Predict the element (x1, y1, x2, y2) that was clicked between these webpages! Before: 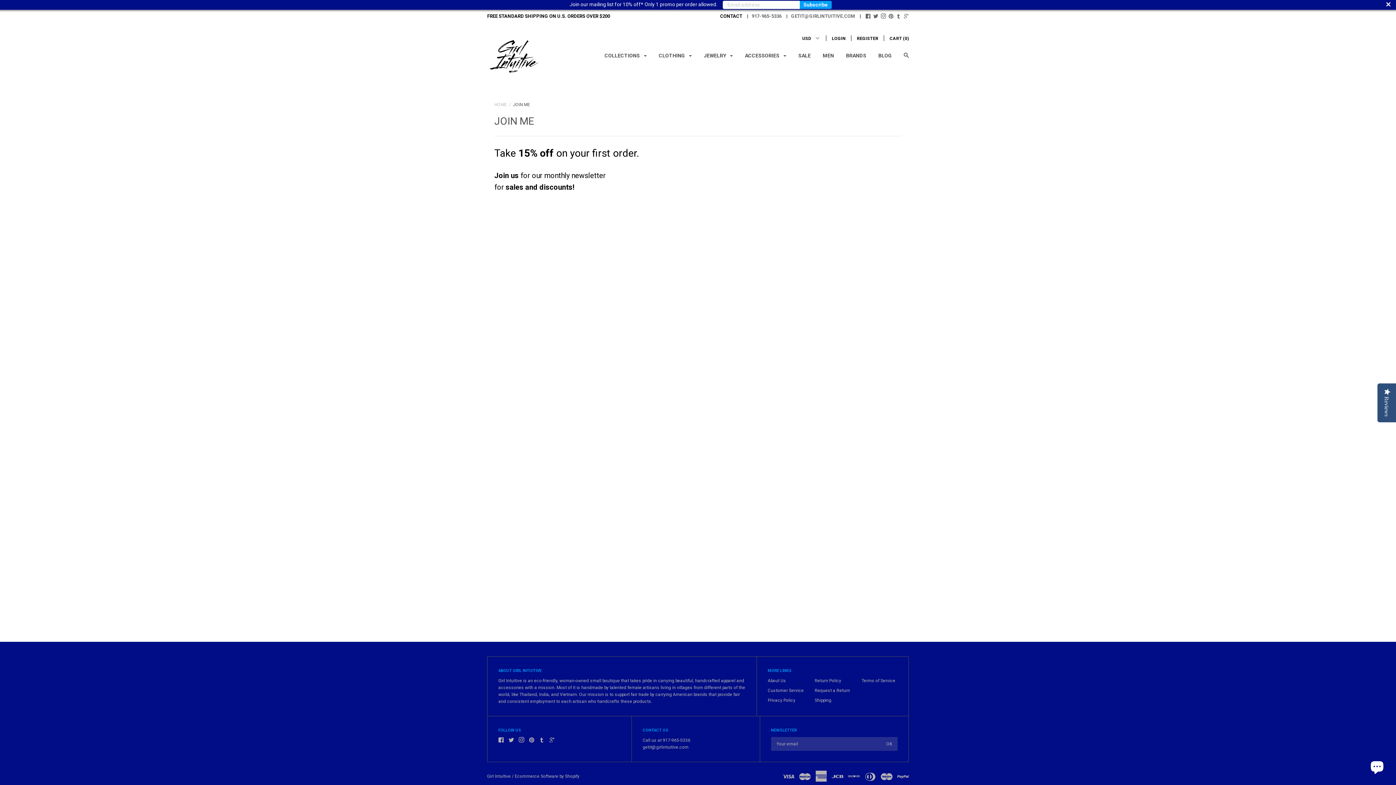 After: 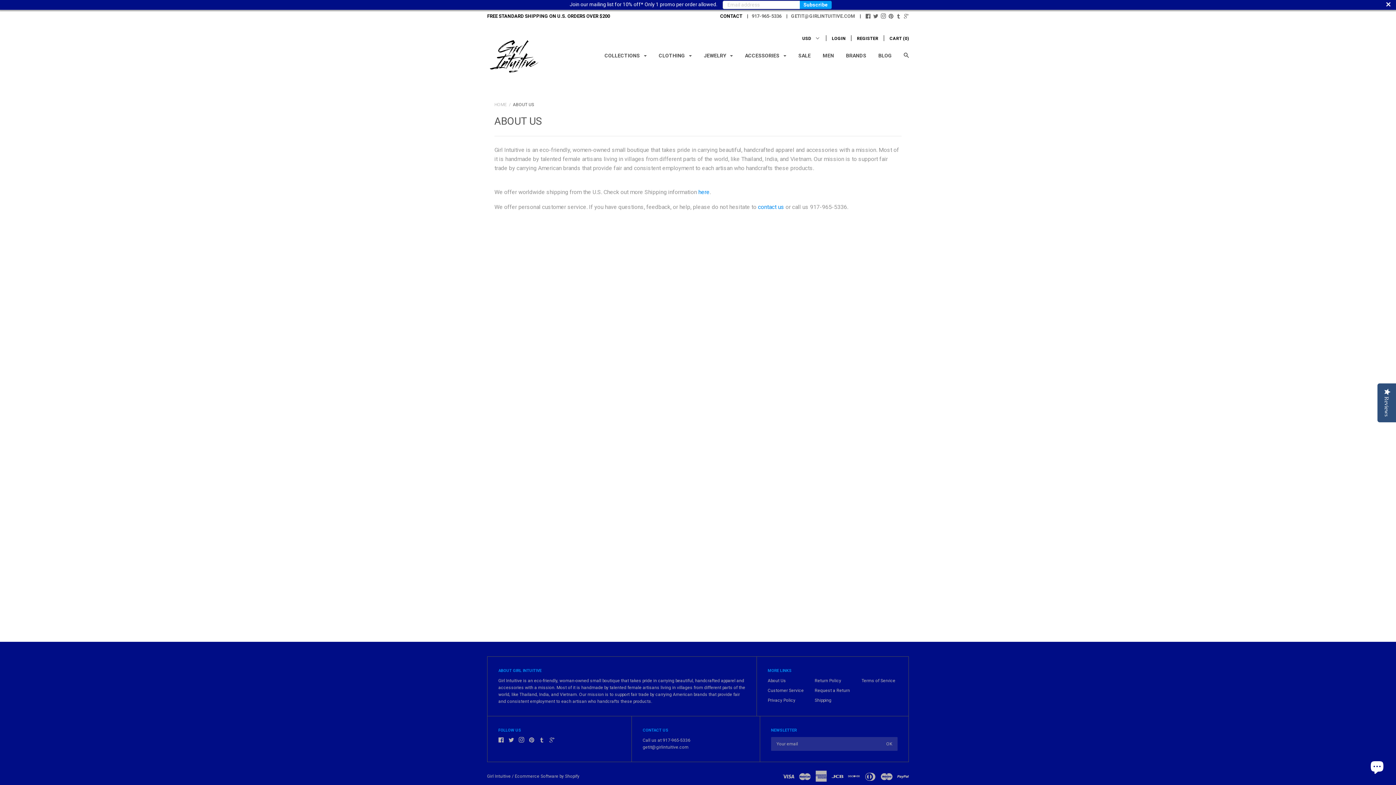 Action: bbox: (768, 678, 786, 683) label: About Us